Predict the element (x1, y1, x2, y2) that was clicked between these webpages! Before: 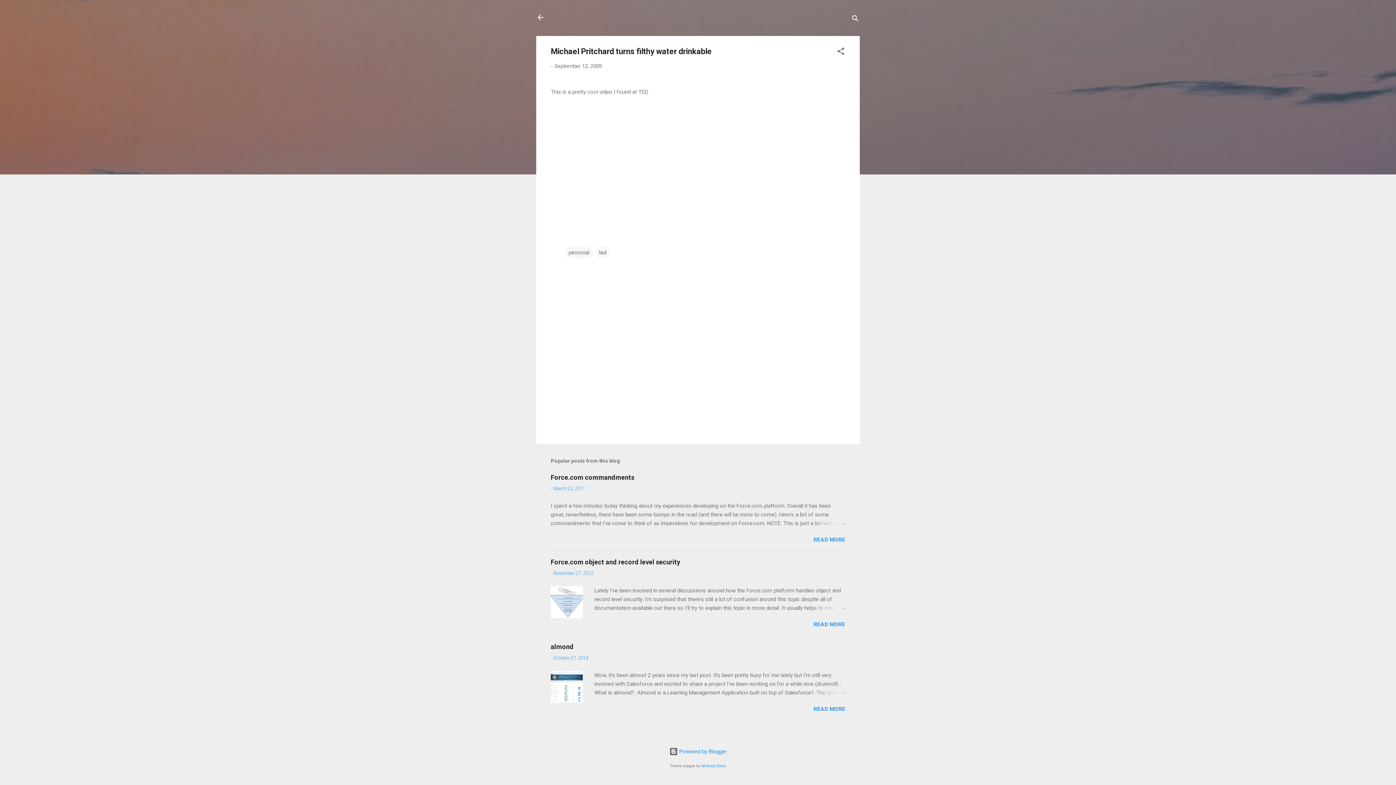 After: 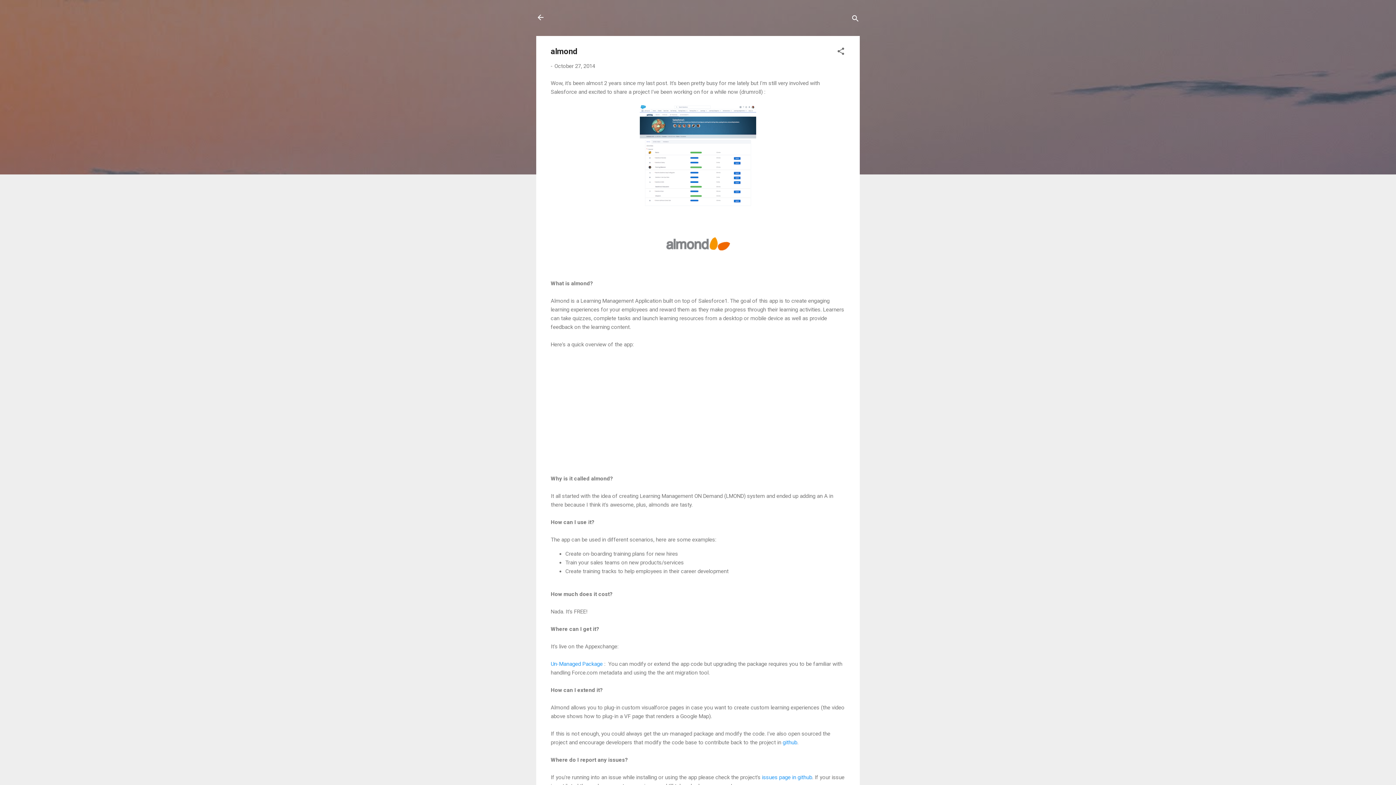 Action: bbox: (550, 698, 582, 704)